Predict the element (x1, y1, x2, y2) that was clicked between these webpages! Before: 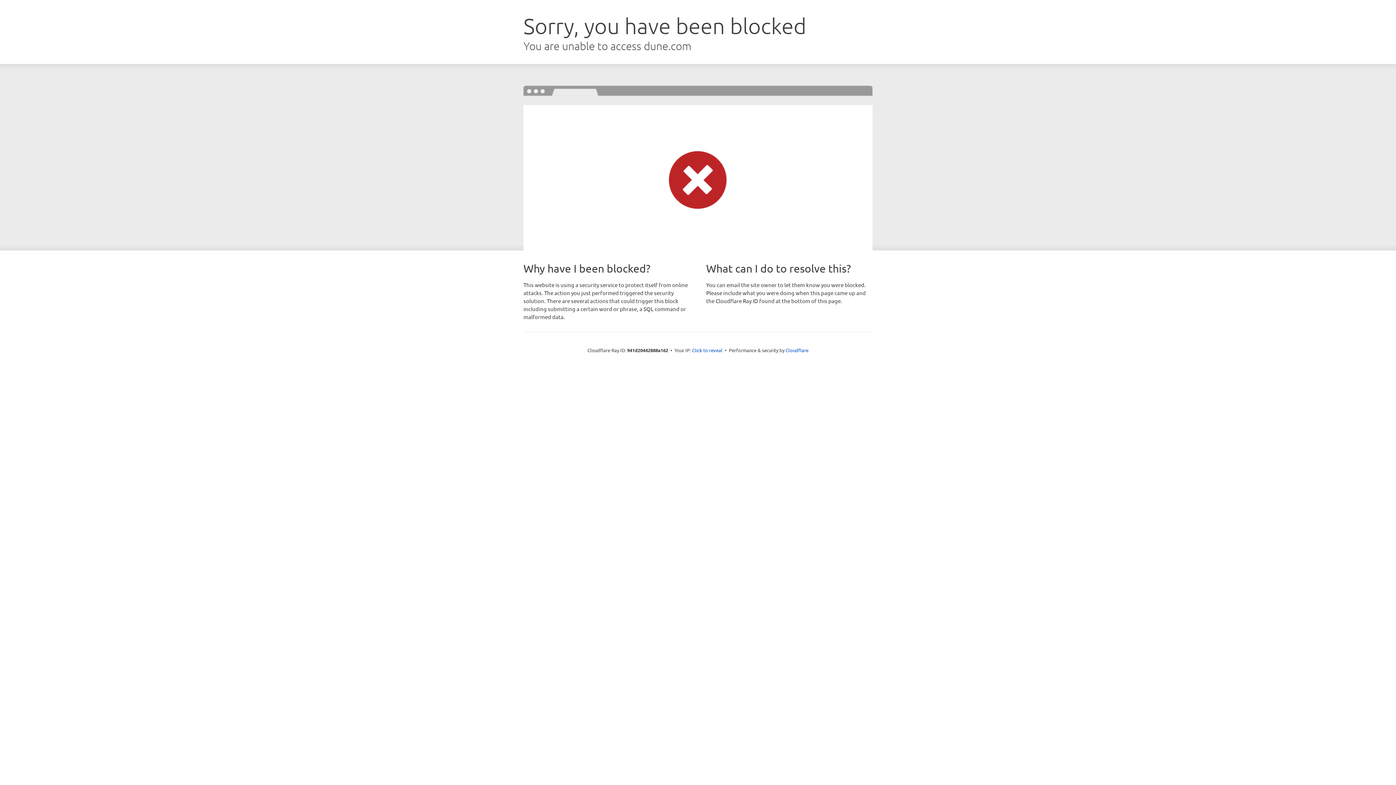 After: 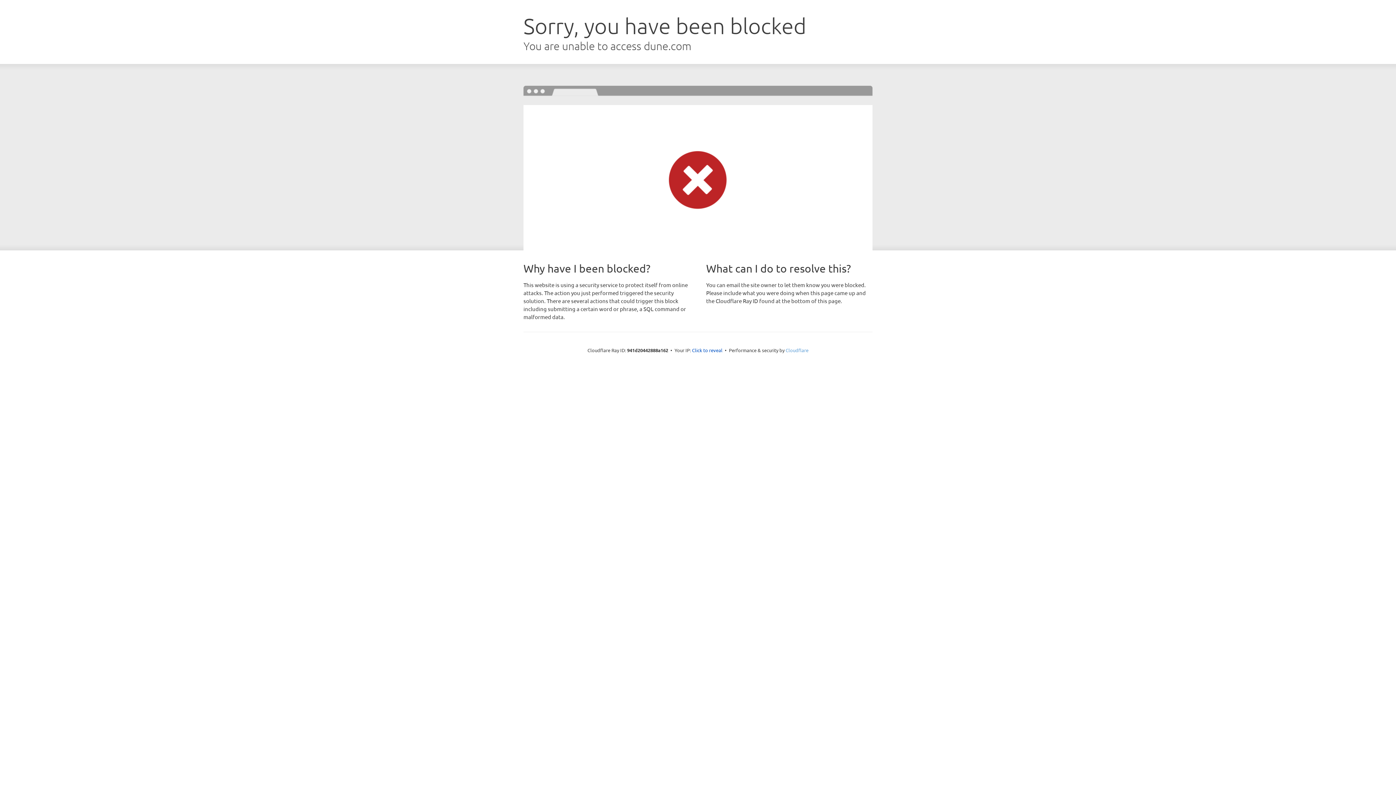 Action: bbox: (785, 347, 808, 353) label: Cloudflare